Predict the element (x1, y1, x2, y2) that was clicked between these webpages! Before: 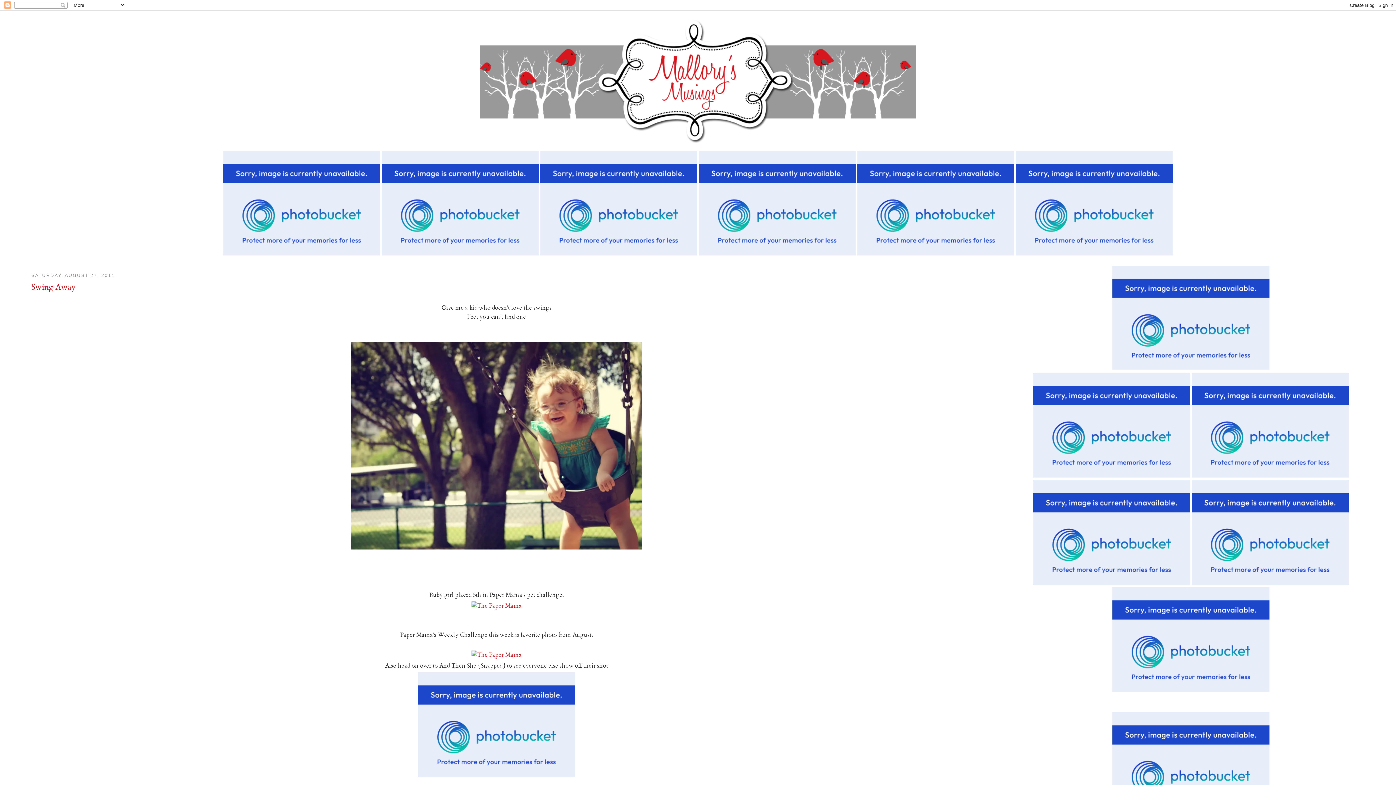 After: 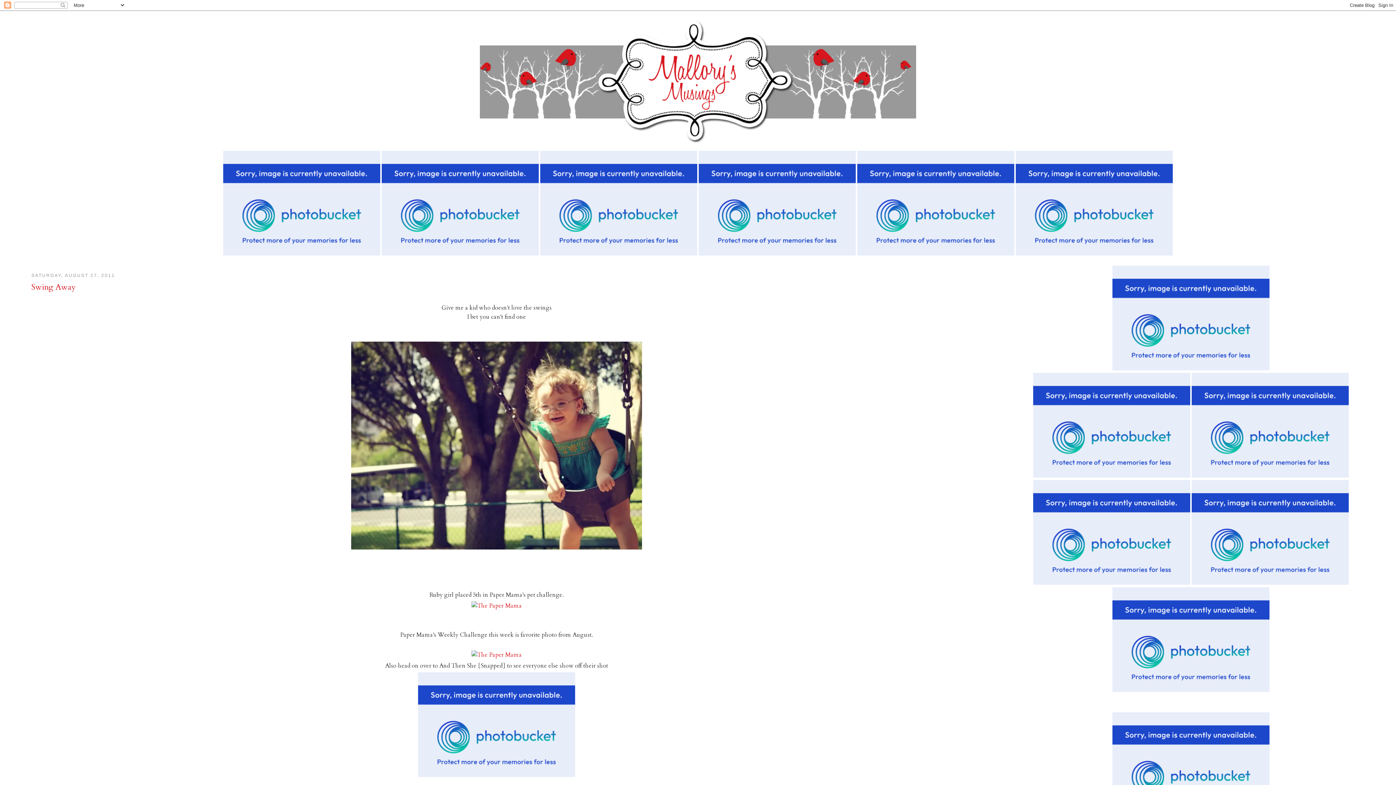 Action: bbox: (416, 773, 577, 781)